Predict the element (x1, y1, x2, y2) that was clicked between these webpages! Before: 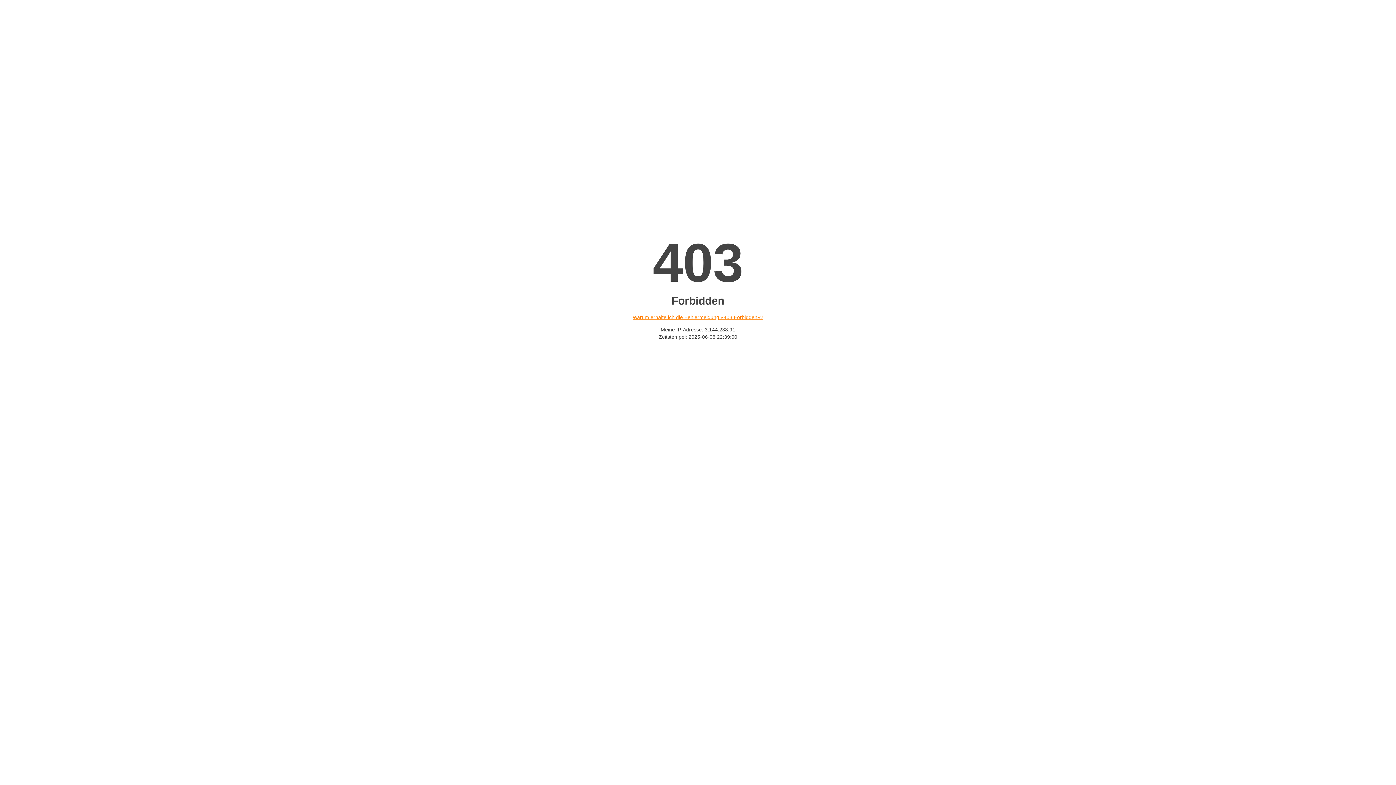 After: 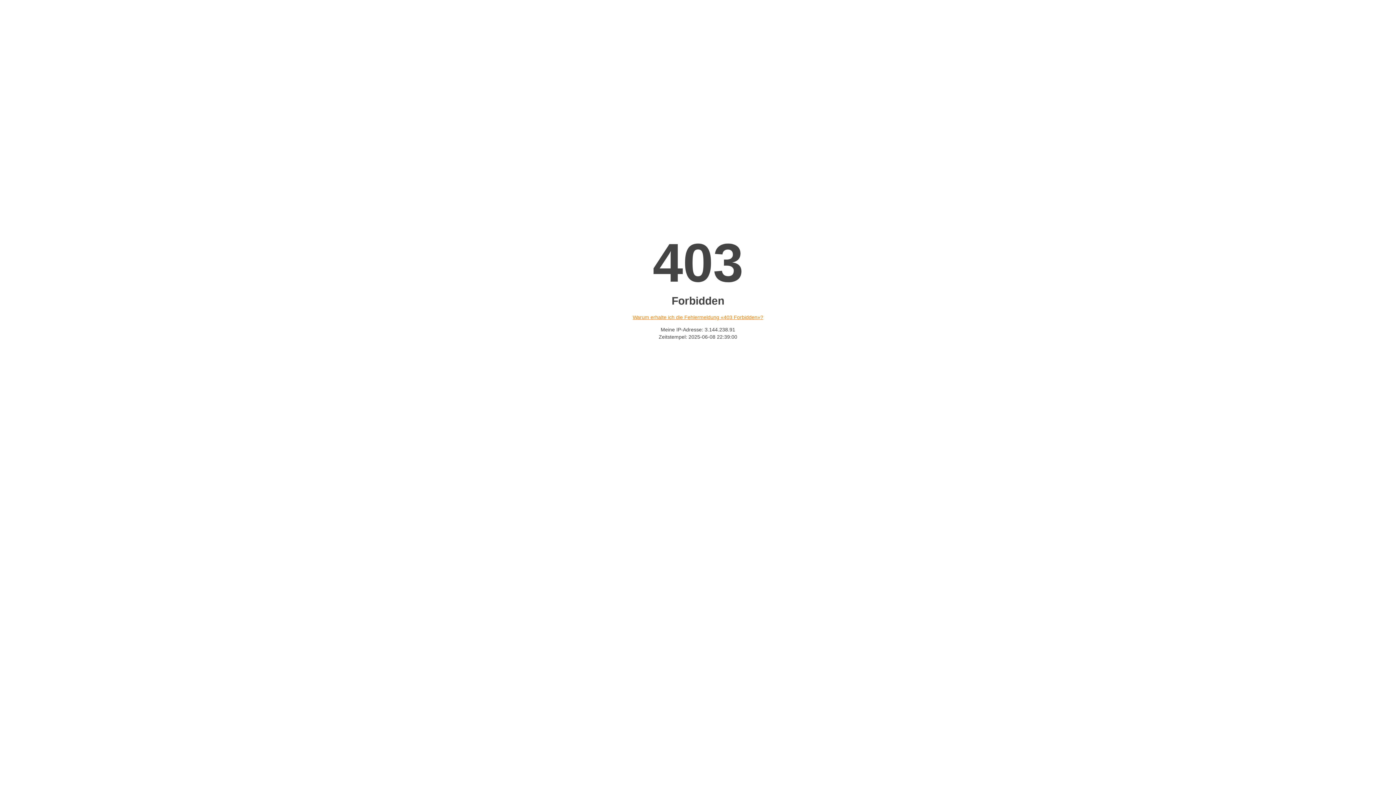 Action: label: Warum erhalte ich die Fehlermeldung «403 Forbidden»? bbox: (632, 314, 763, 320)